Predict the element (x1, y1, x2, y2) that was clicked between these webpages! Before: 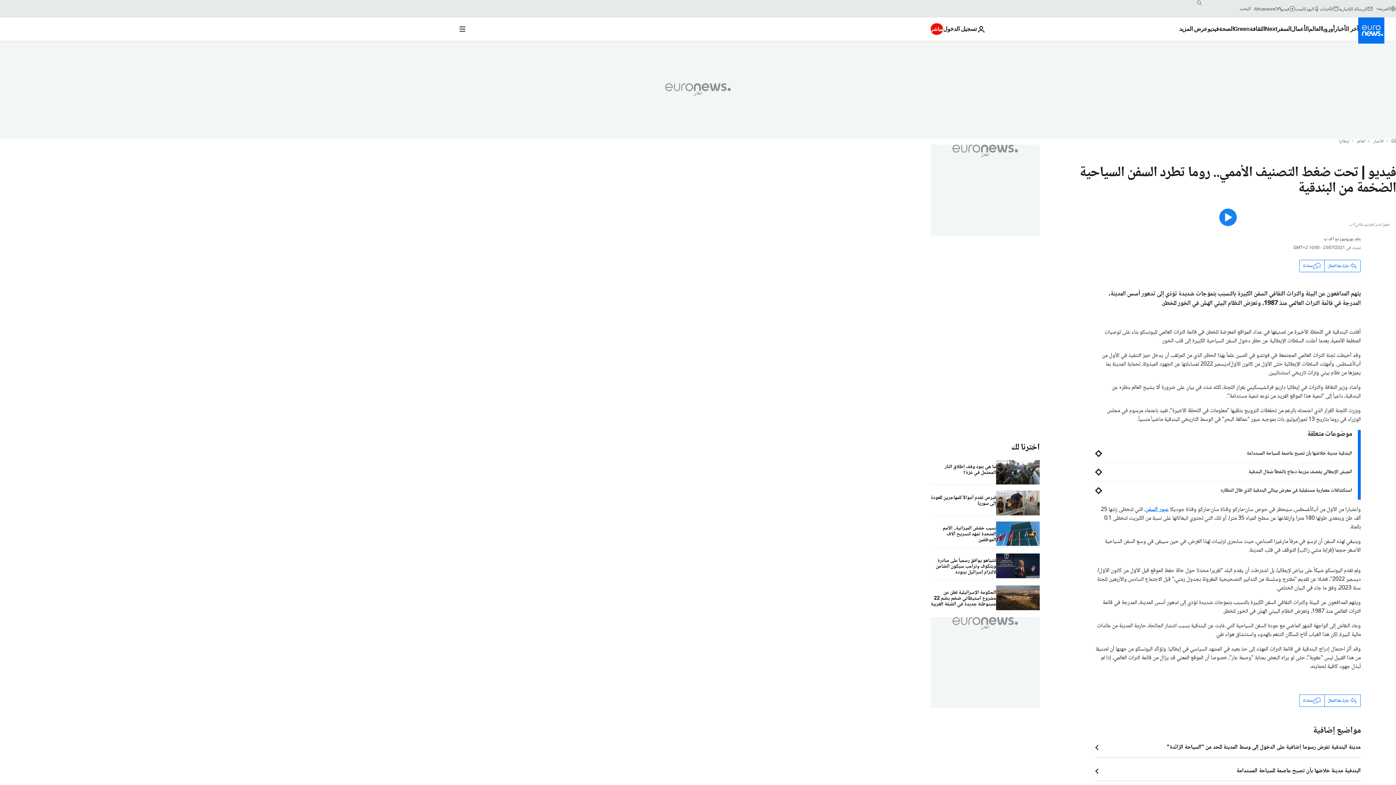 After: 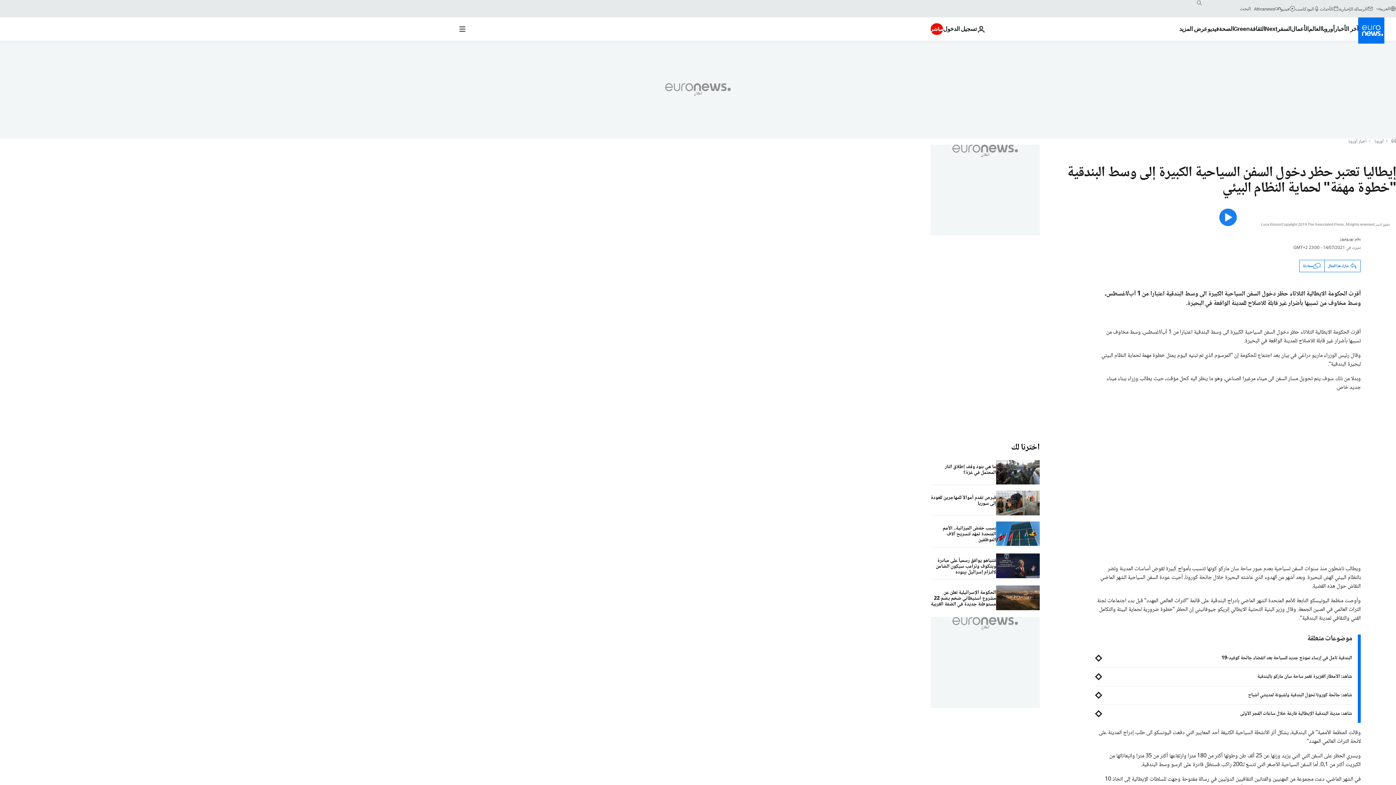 Action: label: عبور السفن bbox: (1145, 505, 1168, 515)